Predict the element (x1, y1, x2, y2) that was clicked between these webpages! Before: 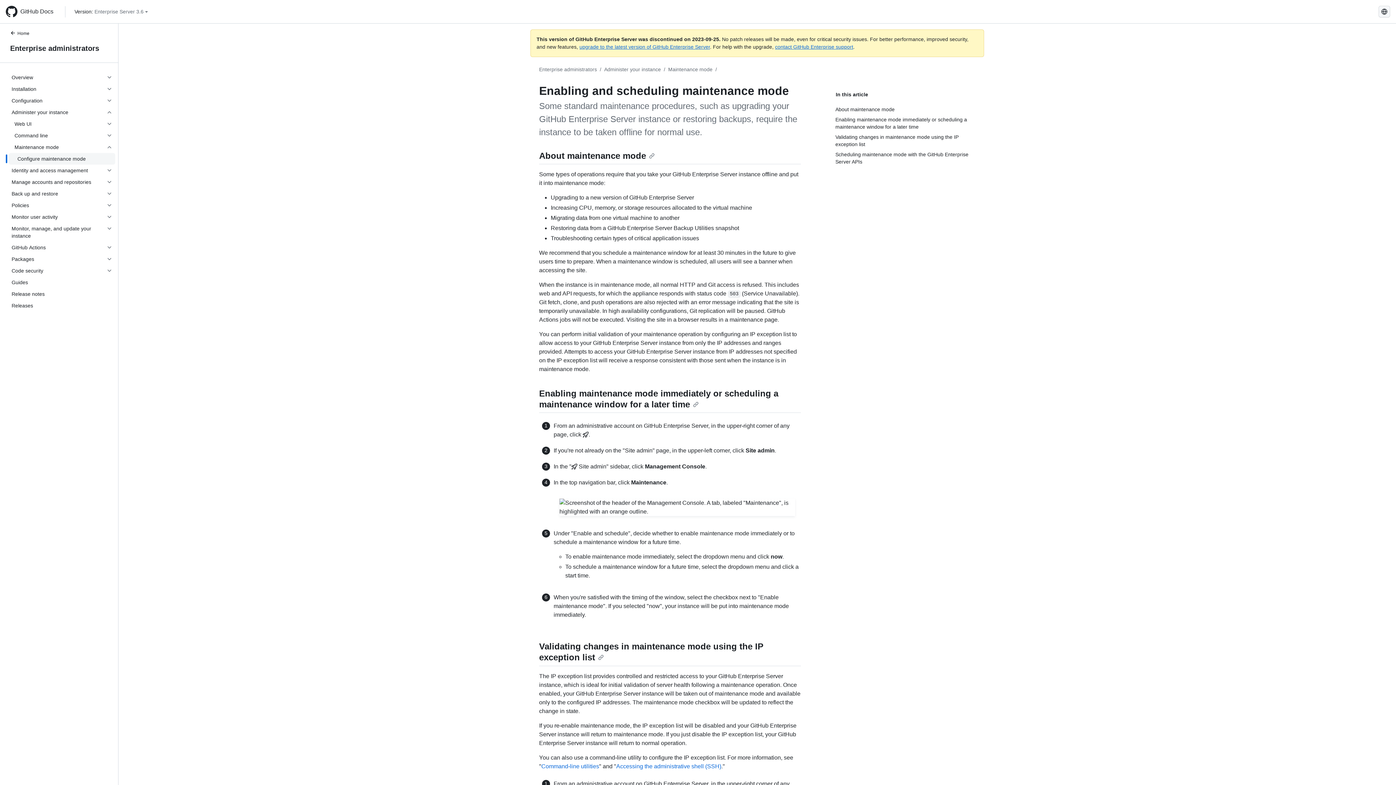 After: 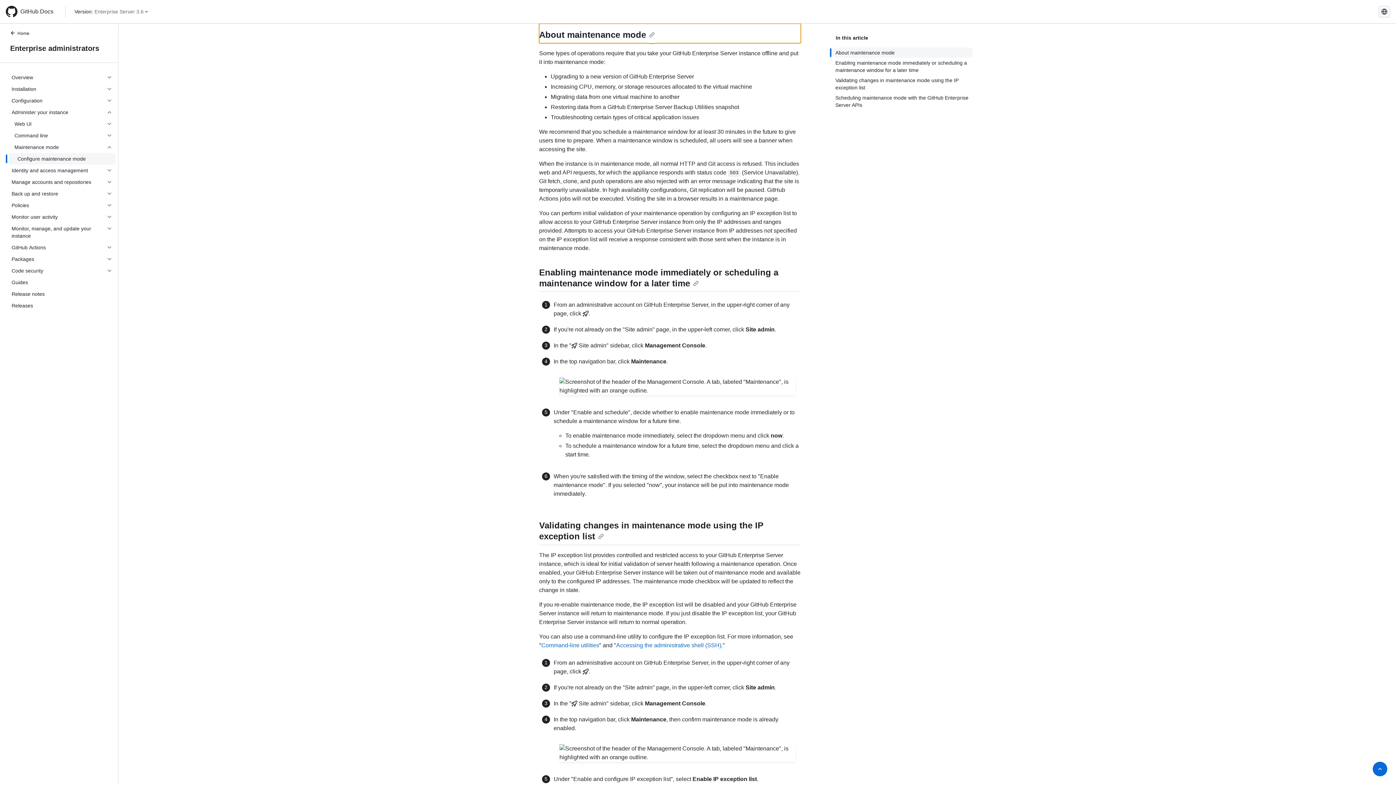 Action: label: About maintenance mode bbox: (539, 150, 654, 160)